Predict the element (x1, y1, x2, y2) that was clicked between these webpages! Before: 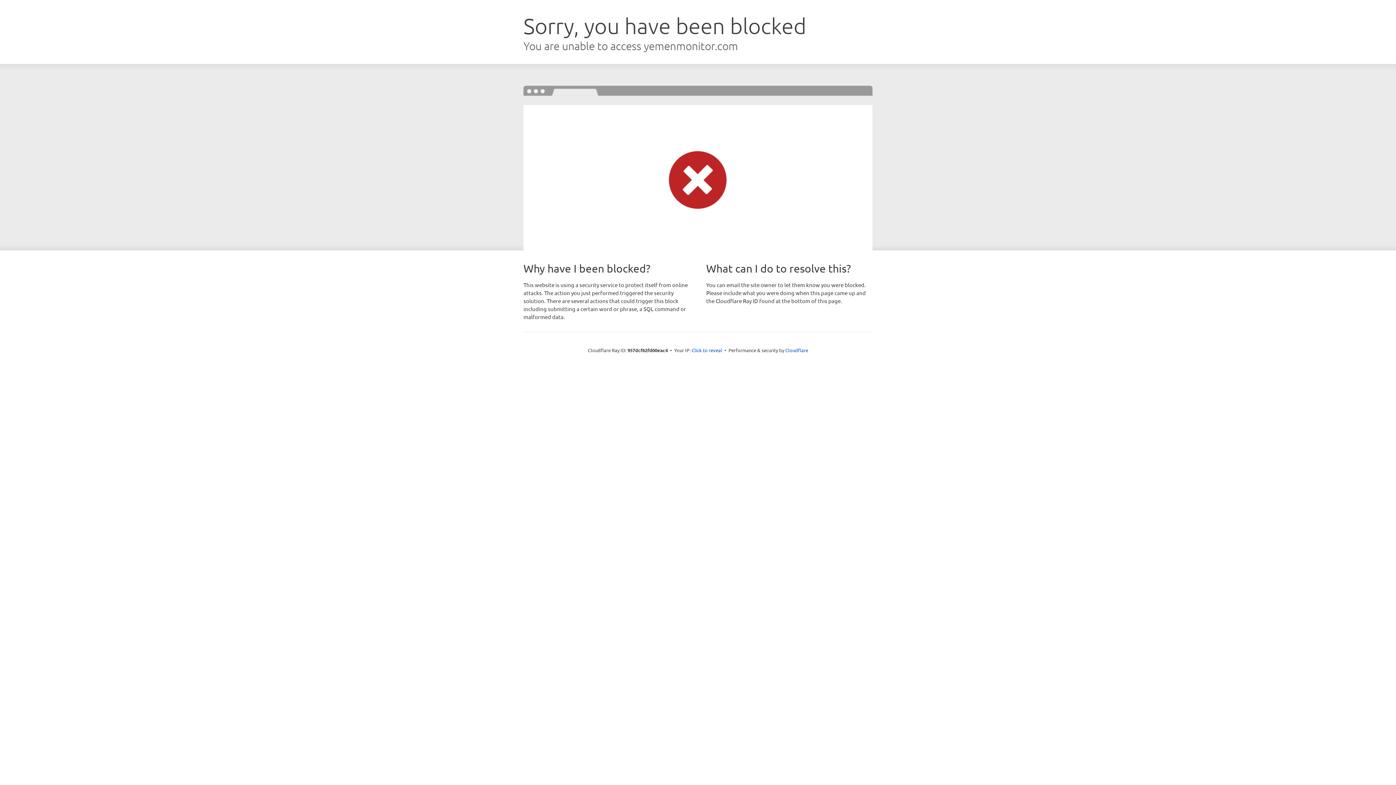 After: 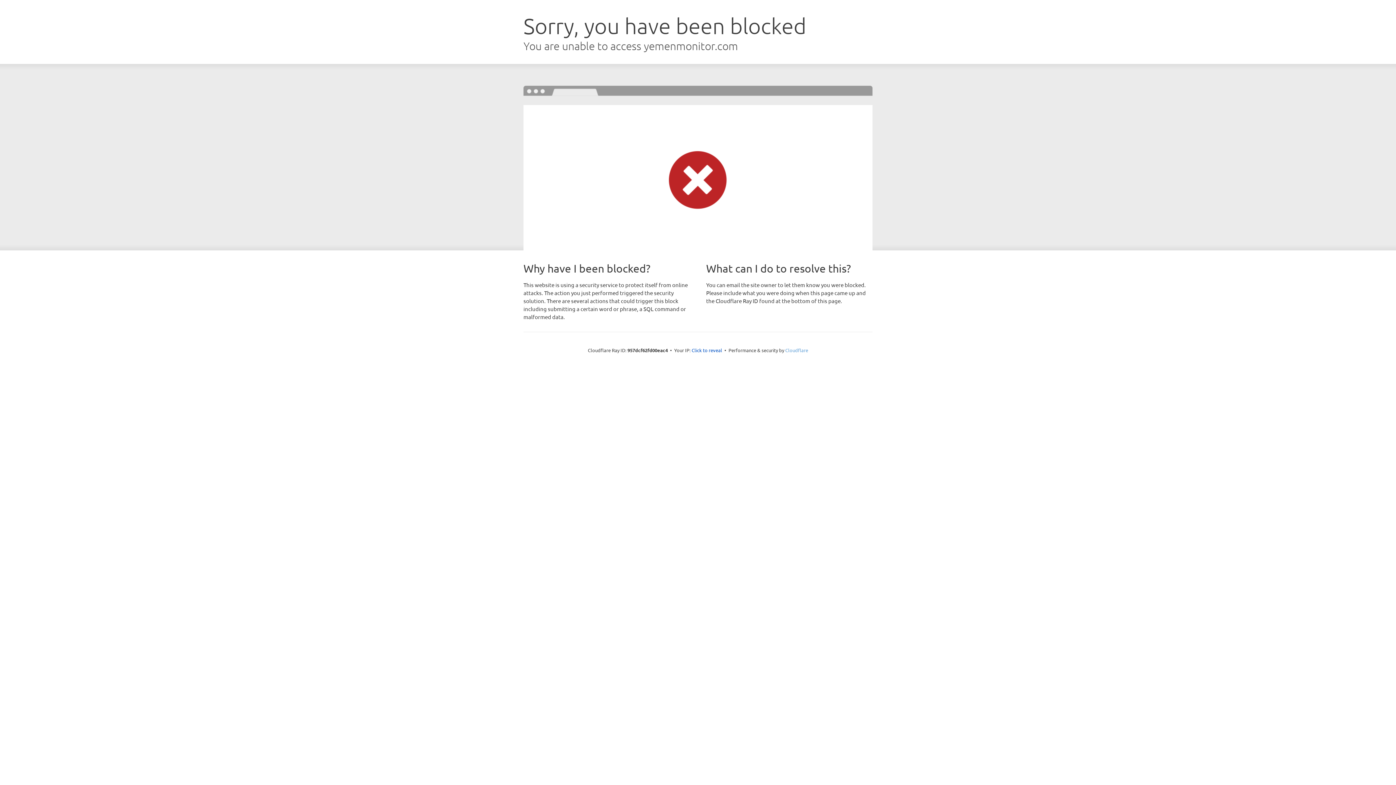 Action: label: Cloudflare bbox: (785, 347, 808, 353)